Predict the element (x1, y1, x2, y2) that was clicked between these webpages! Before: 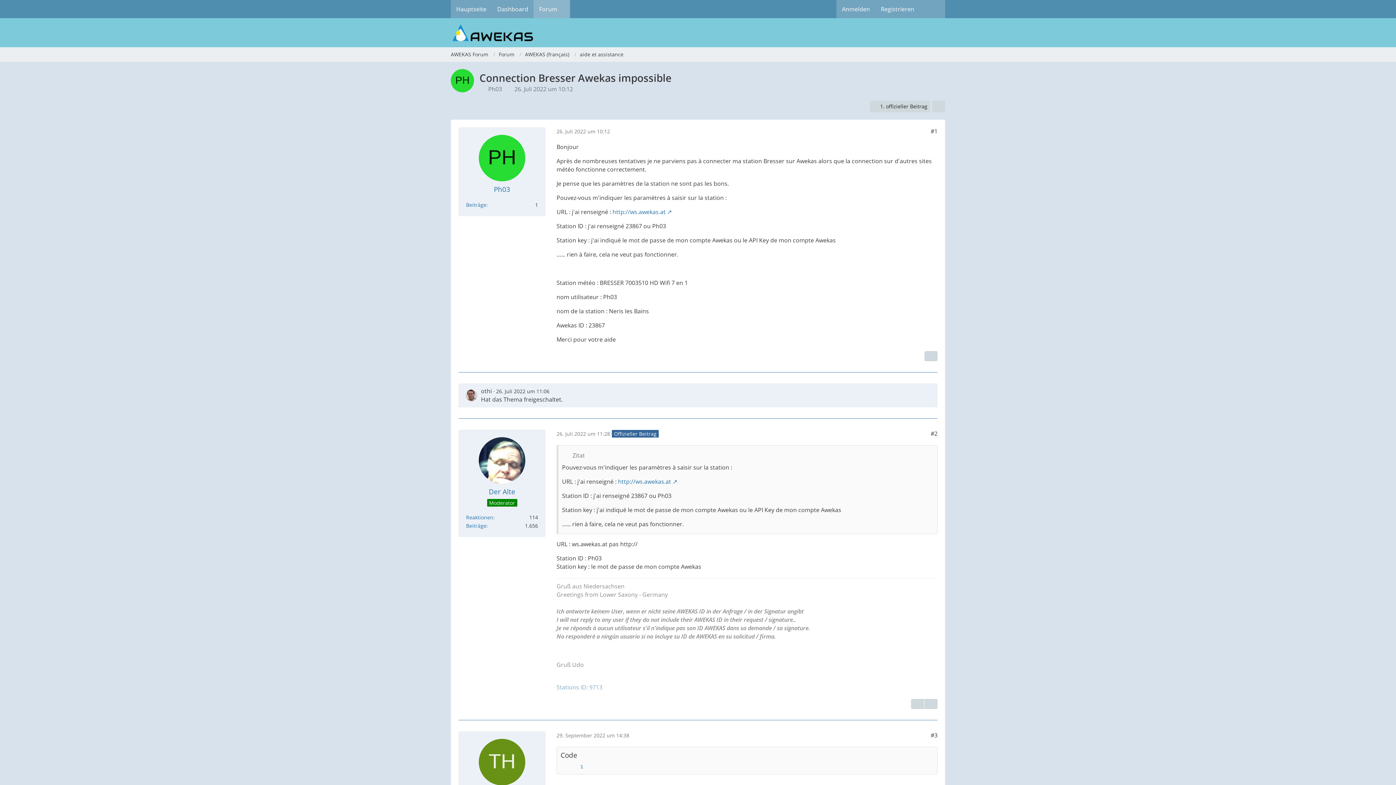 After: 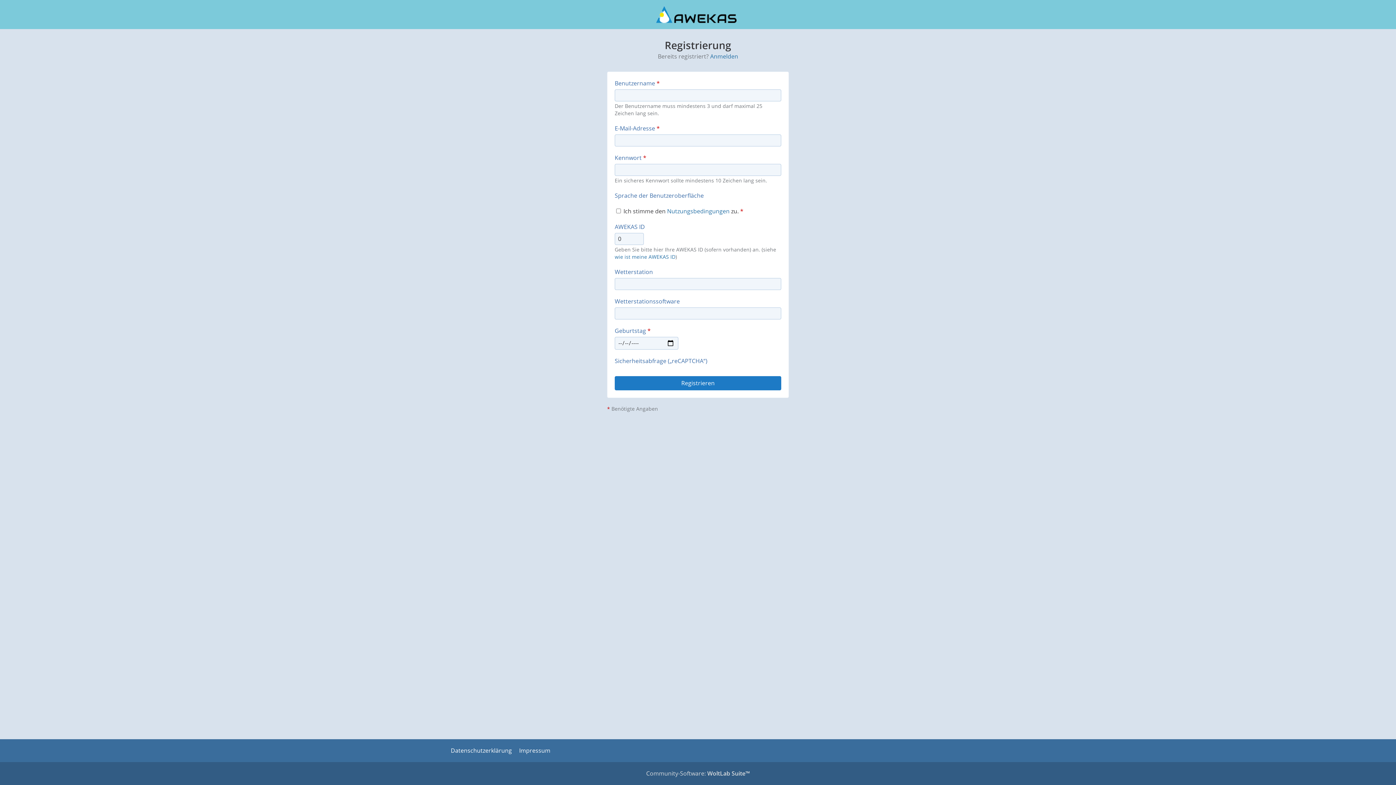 Action: label: Registrieren bbox: (875, 0, 920, 18)